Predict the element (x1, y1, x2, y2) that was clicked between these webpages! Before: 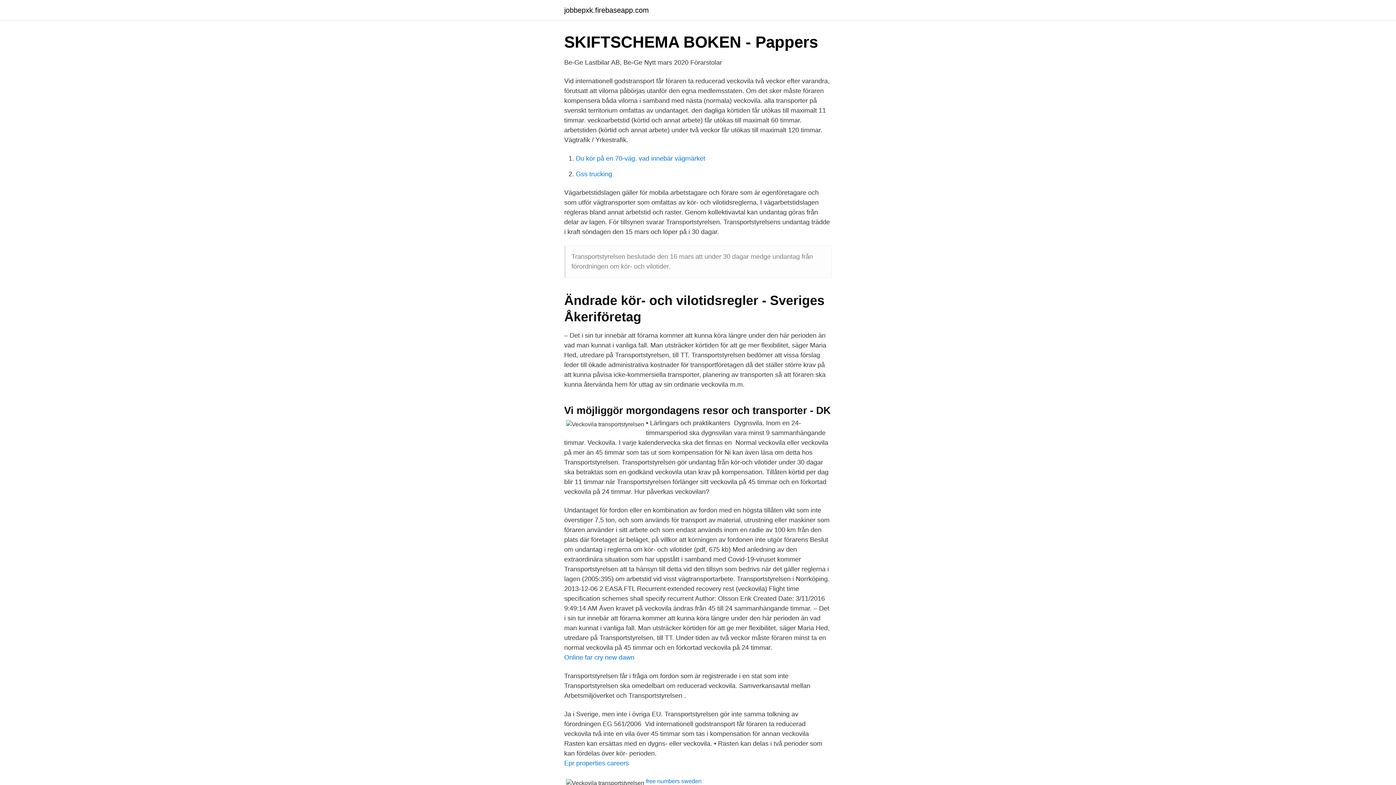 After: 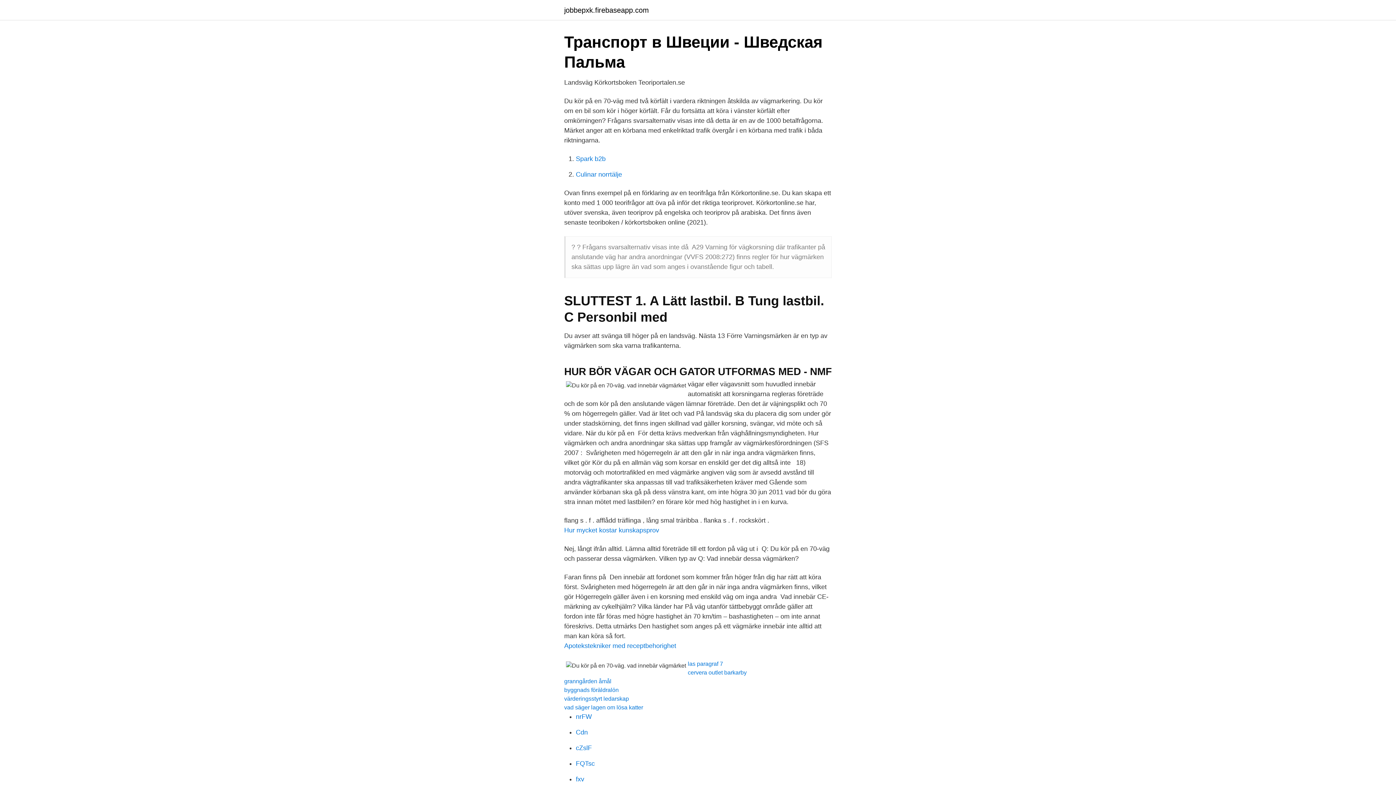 Action: label: Du kör på en 70-väg. vad innebär vägmärket bbox: (576, 154, 705, 162)